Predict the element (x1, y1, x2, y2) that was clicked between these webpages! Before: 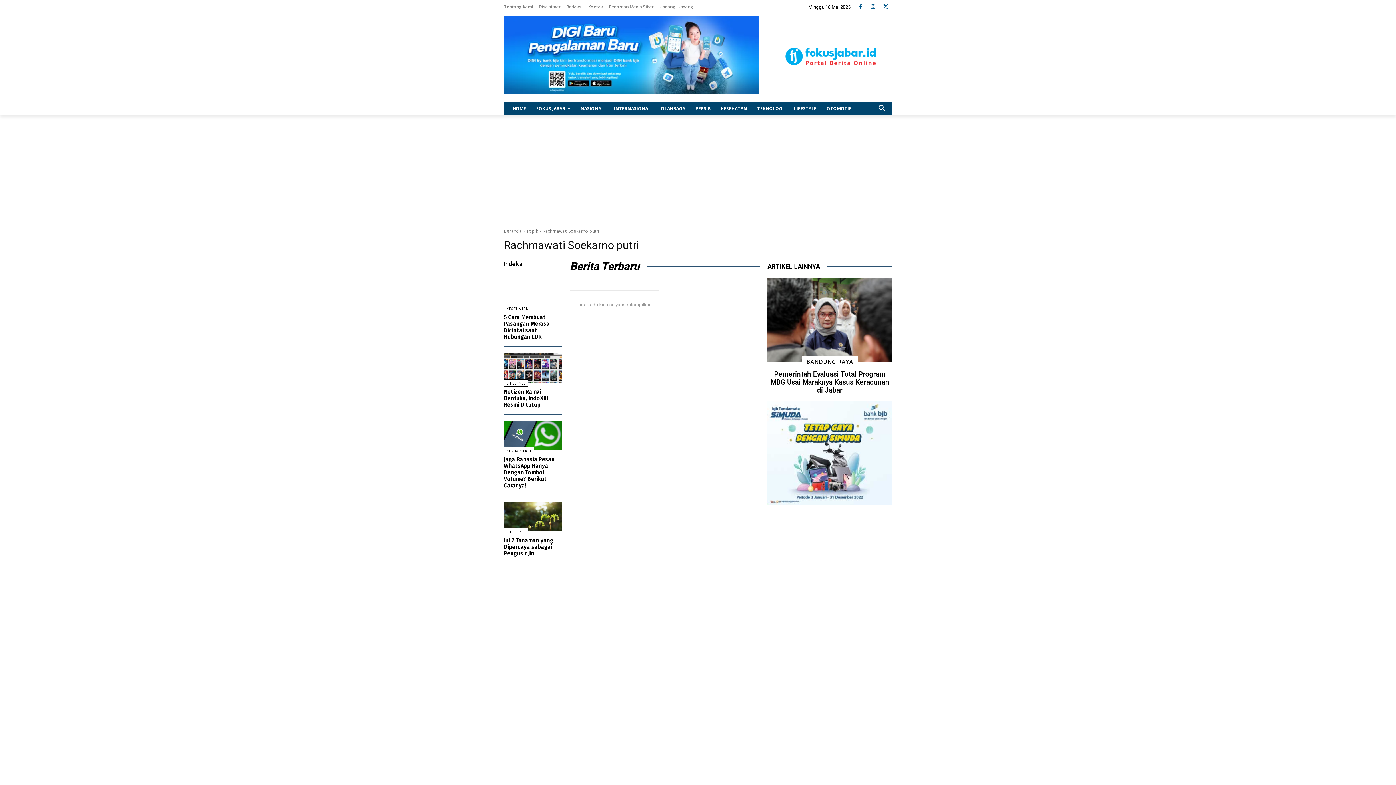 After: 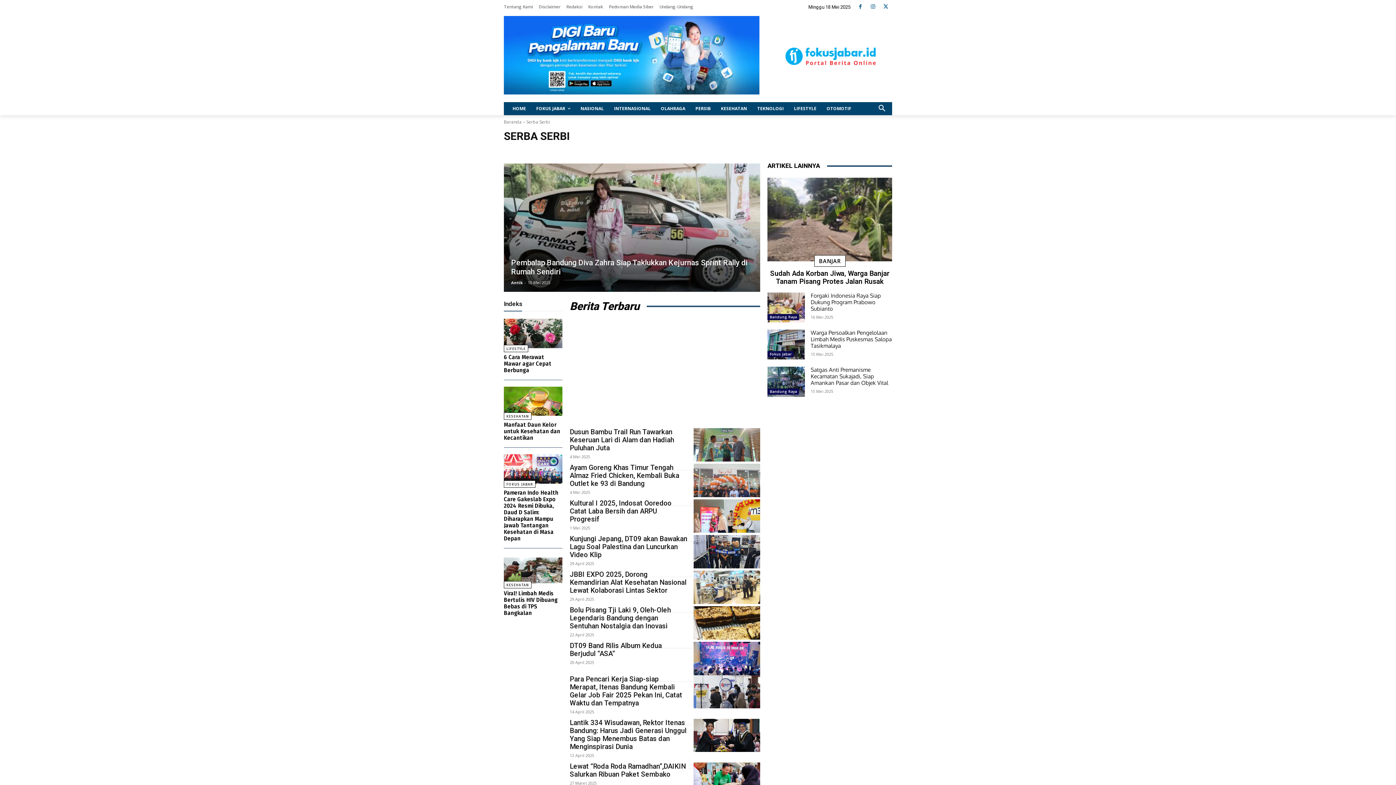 Action: label: SERBA SERBI bbox: (504, 447, 534, 454)